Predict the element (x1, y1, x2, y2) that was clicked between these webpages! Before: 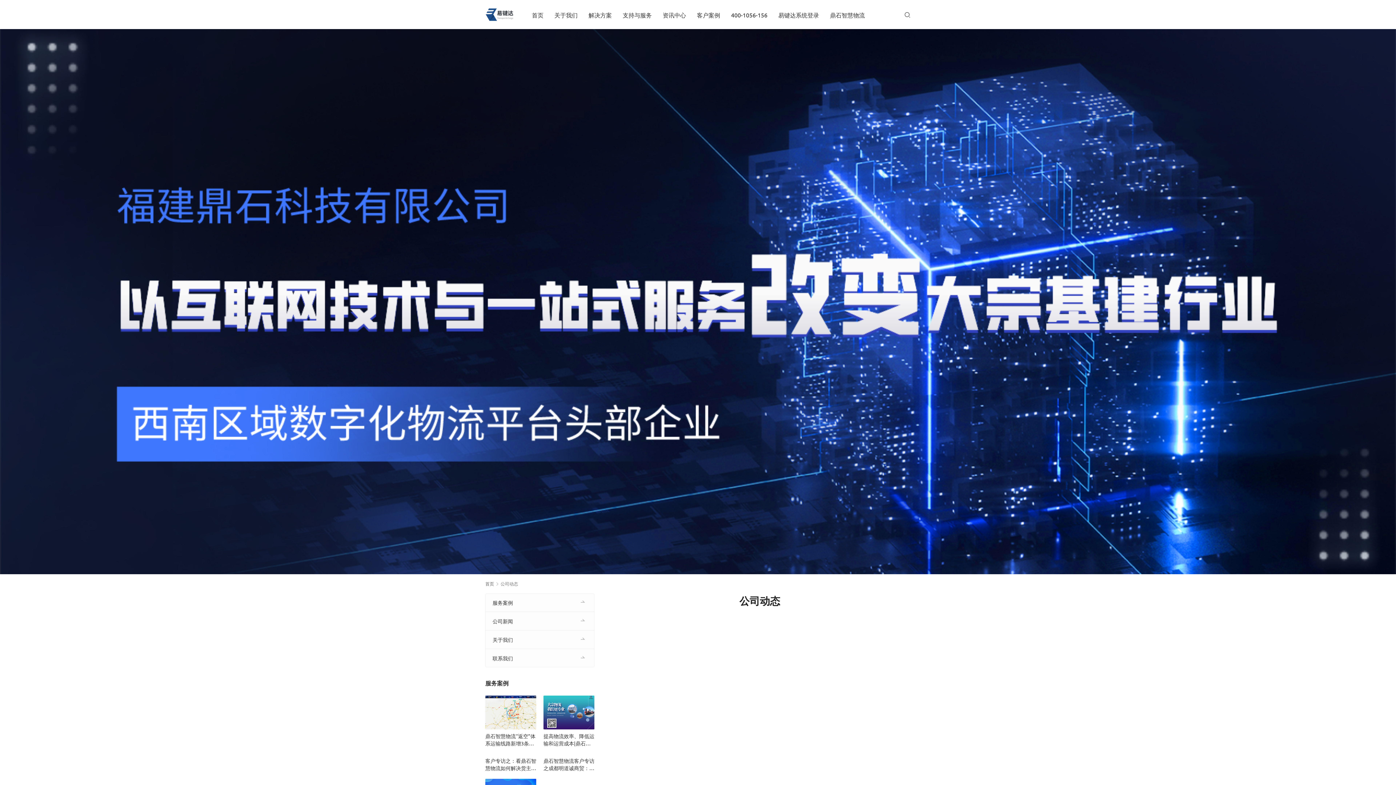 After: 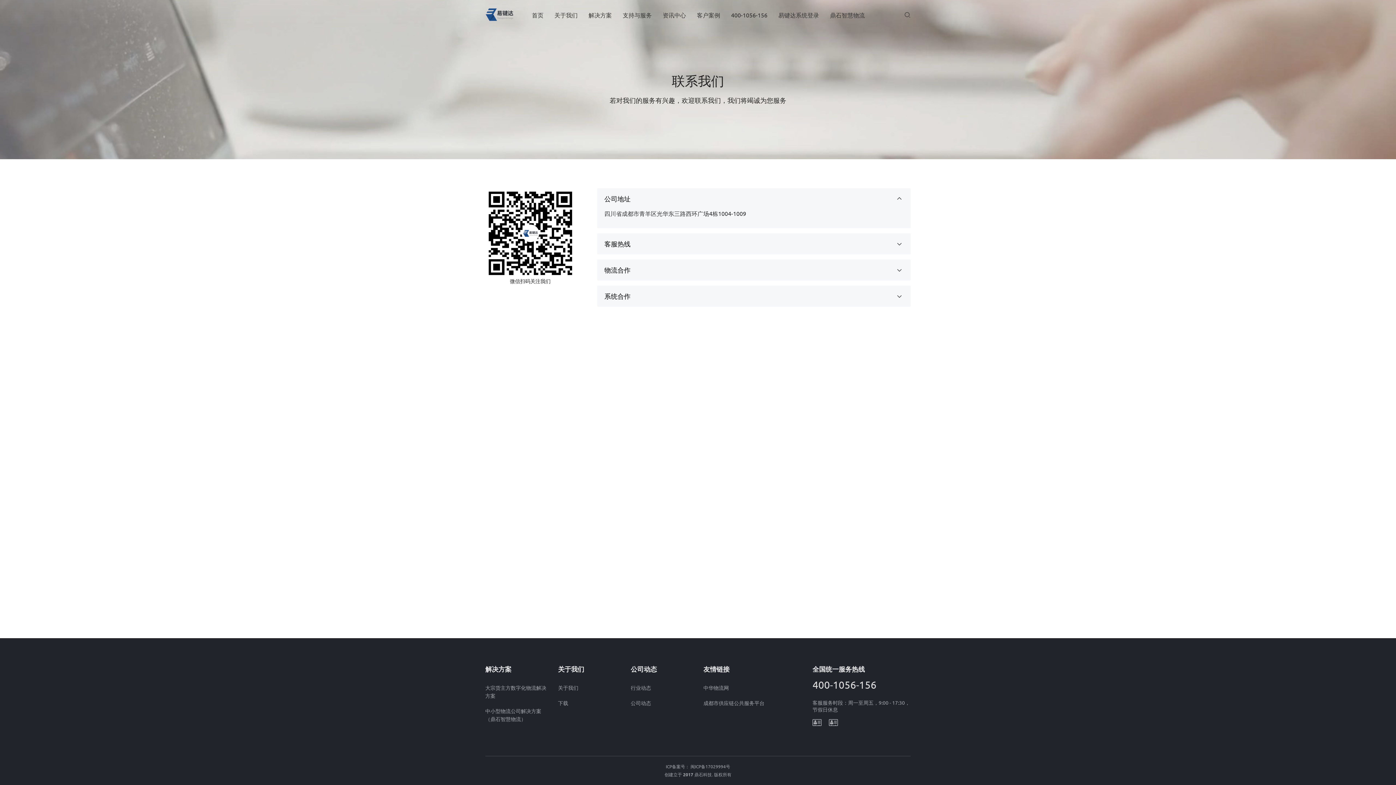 Action: label: 联系我们 bbox: (485, 649, 594, 667)